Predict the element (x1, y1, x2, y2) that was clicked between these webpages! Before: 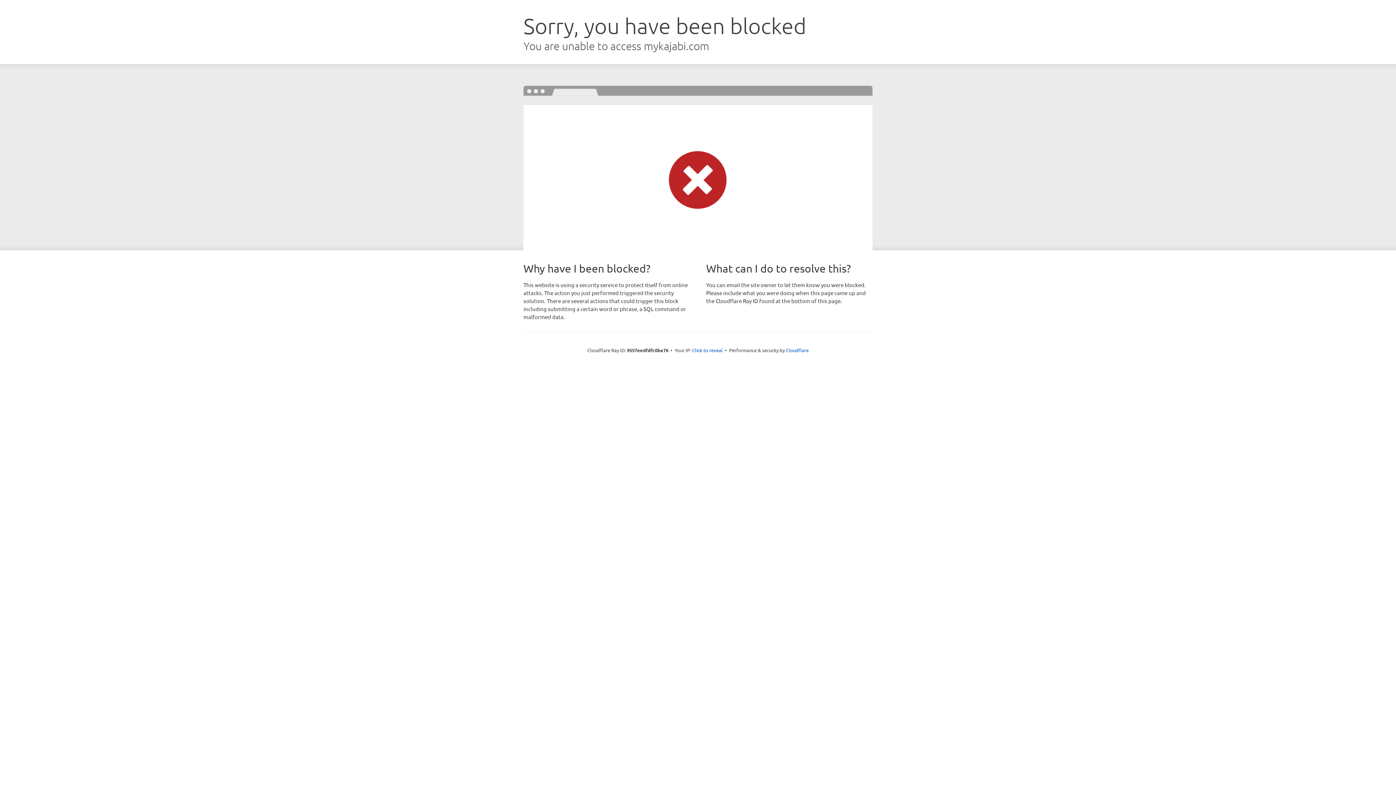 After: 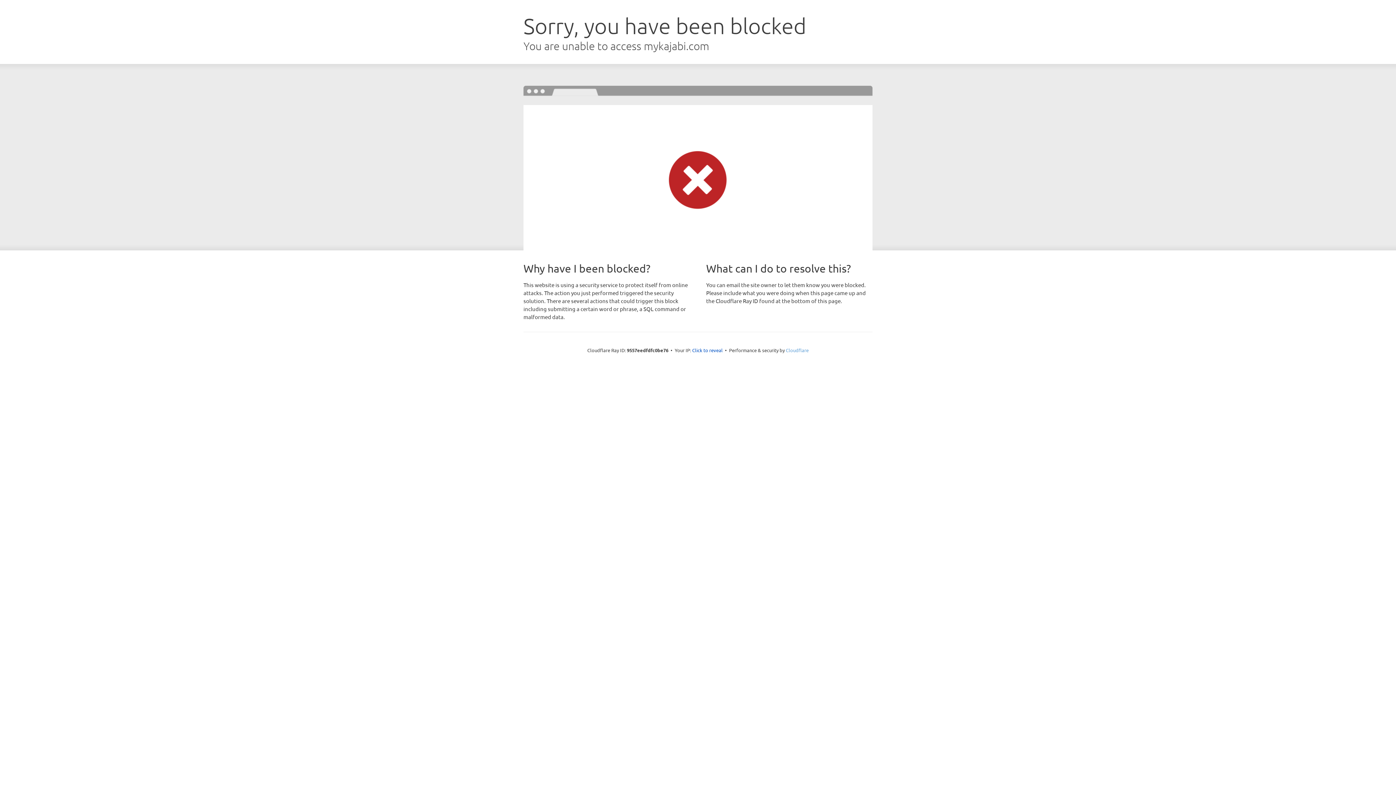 Action: bbox: (786, 347, 808, 353) label: Cloudflare